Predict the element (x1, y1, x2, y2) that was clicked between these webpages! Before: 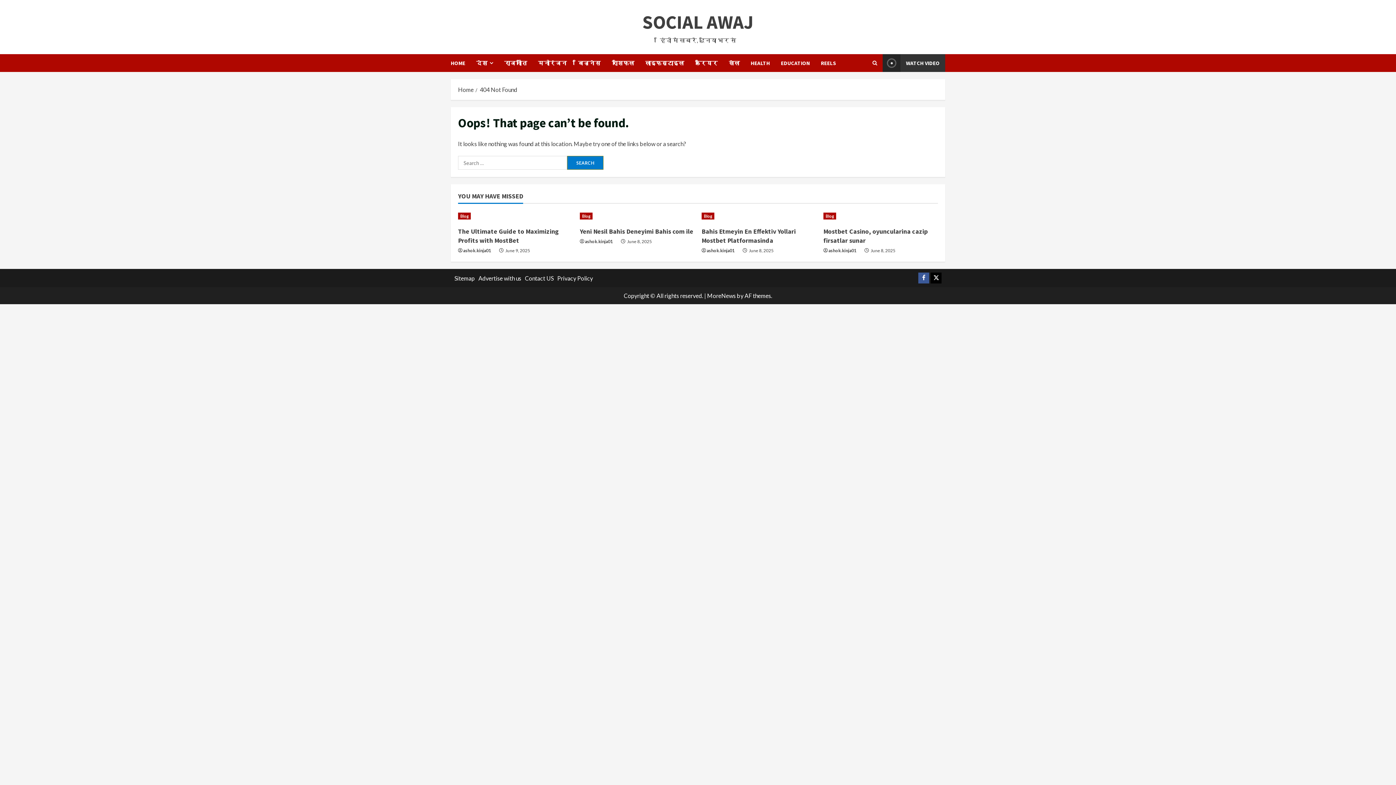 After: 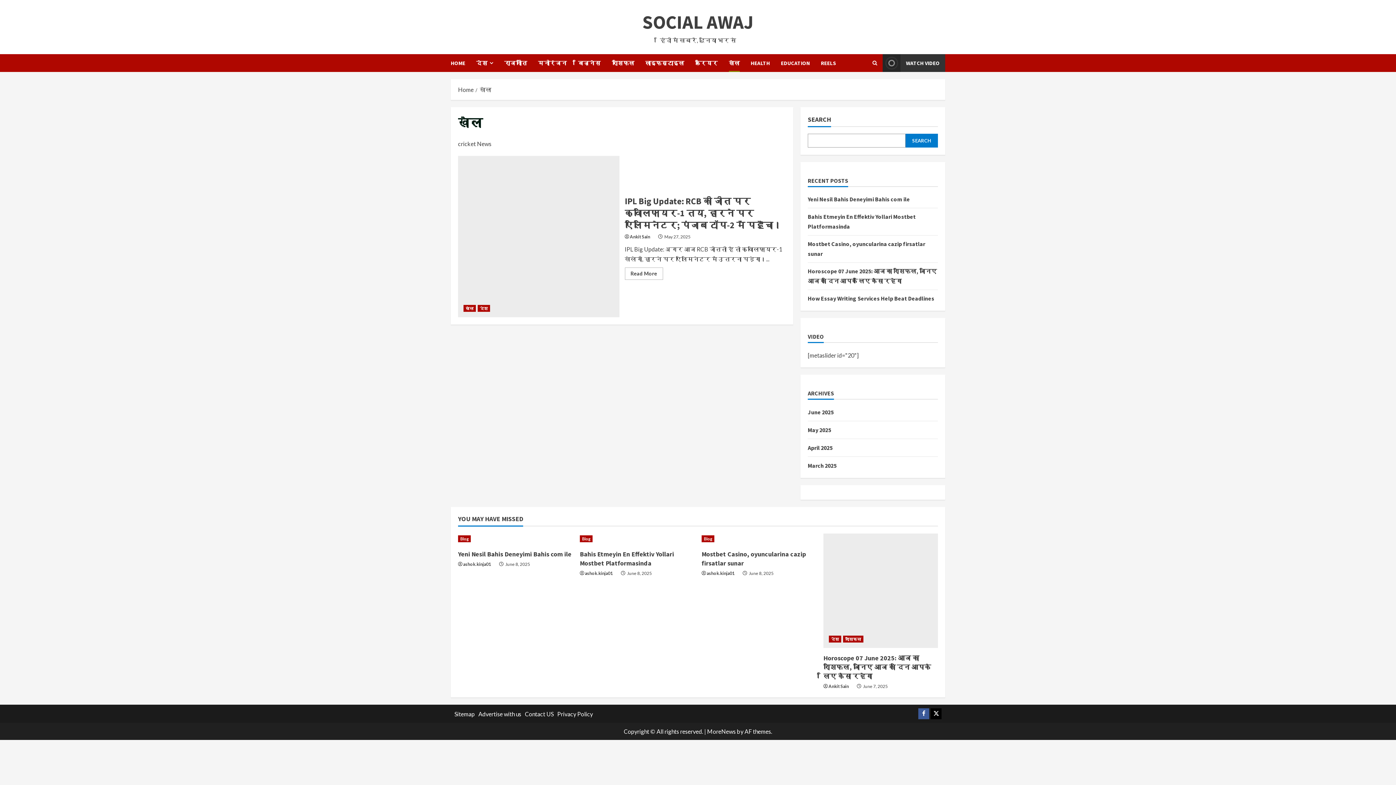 Action: label: खेल bbox: (723, 54, 745, 72)